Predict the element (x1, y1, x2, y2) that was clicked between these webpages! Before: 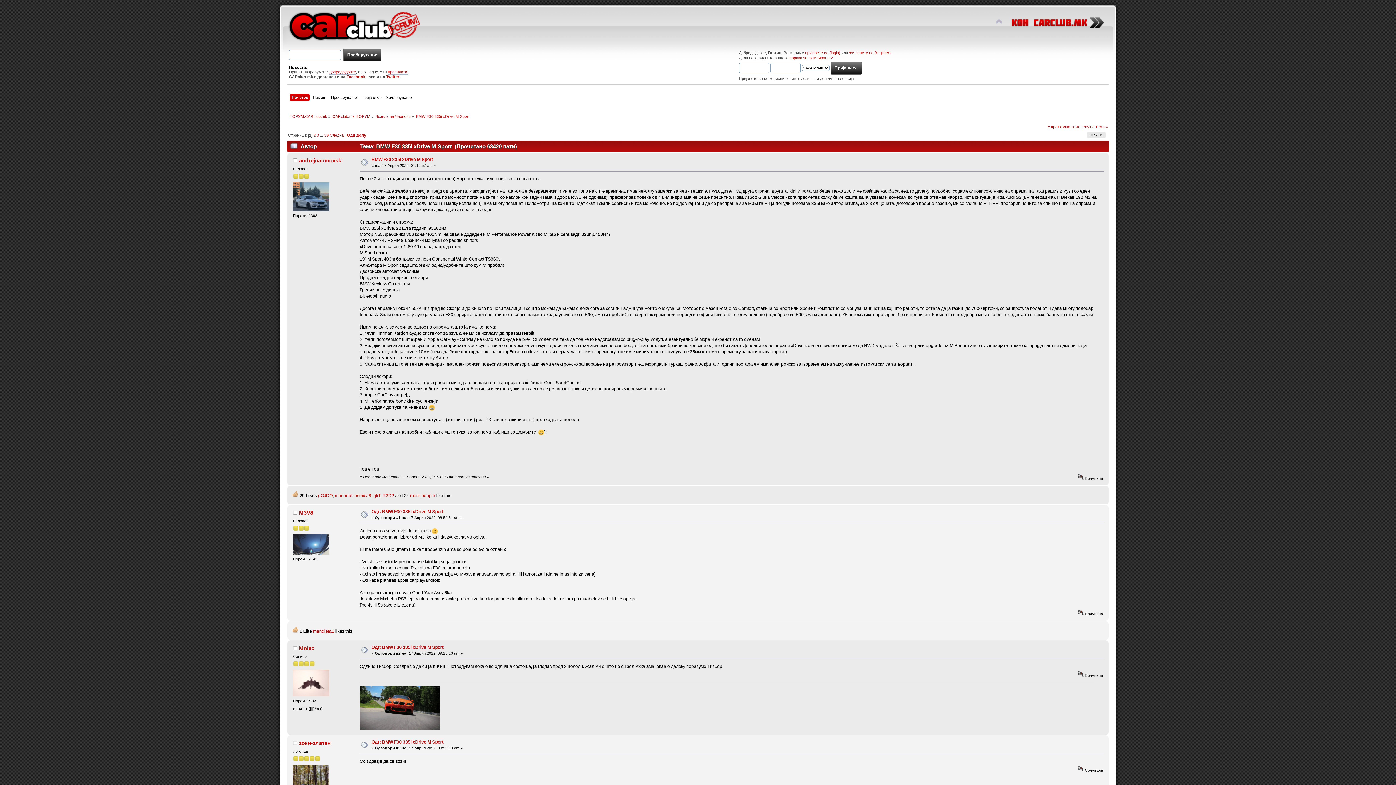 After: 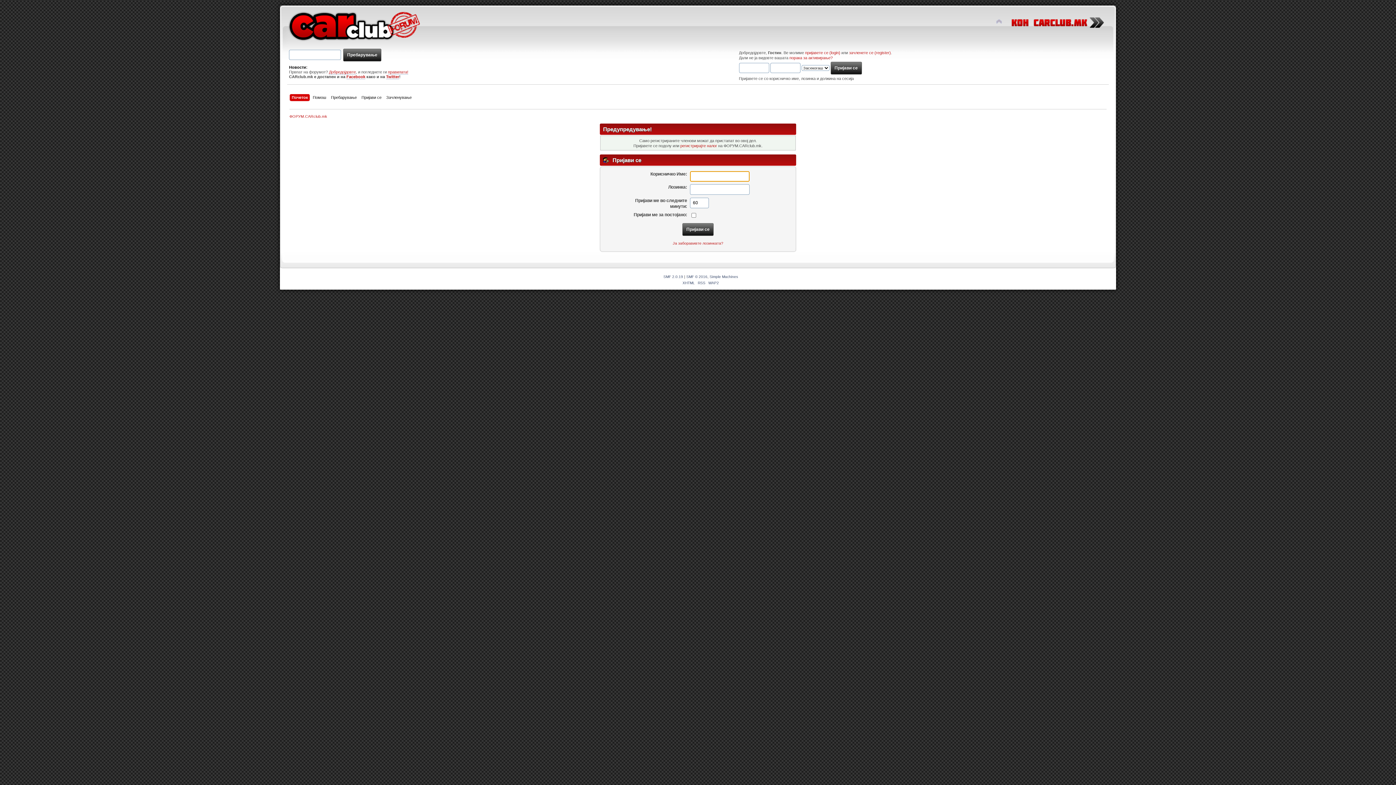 Action: bbox: (313, 628, 334, 634) label: mendieta1